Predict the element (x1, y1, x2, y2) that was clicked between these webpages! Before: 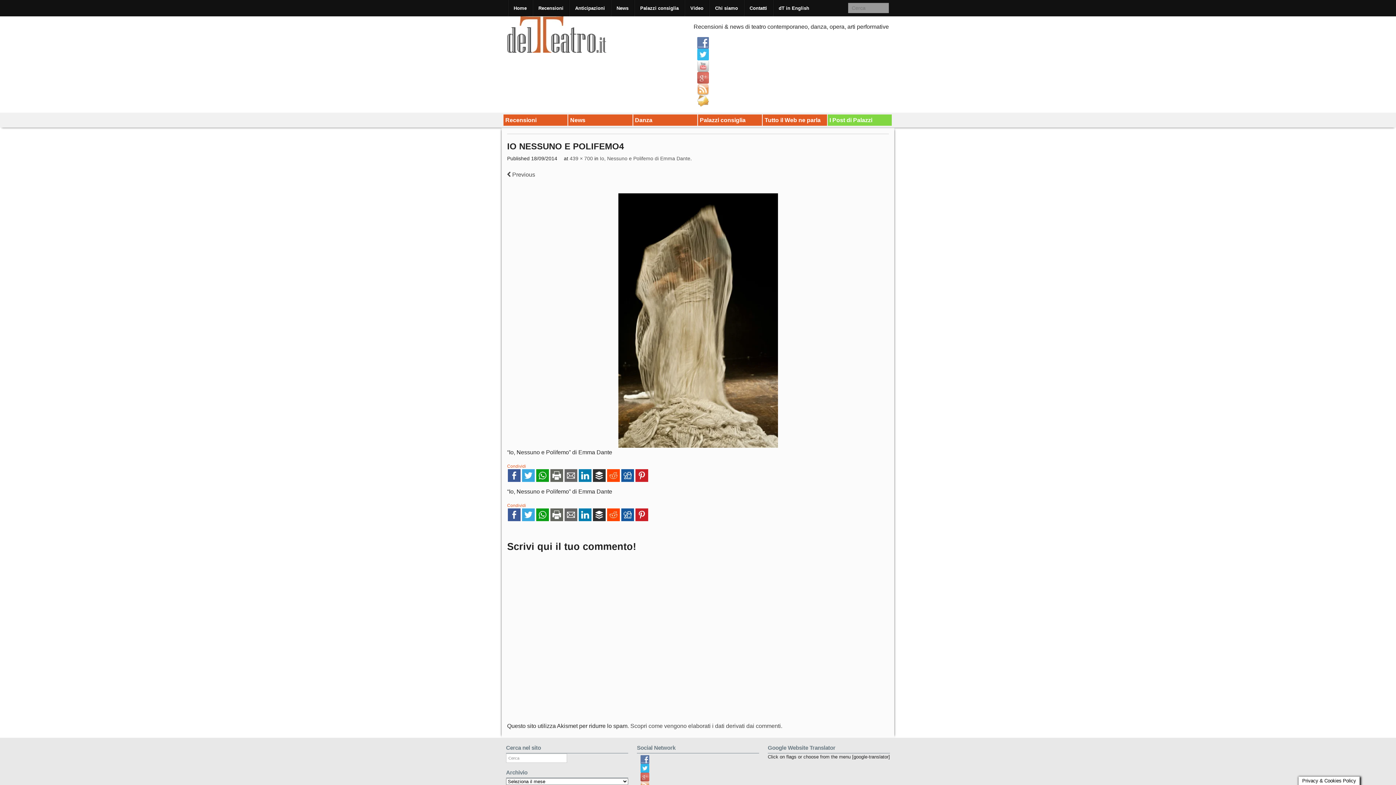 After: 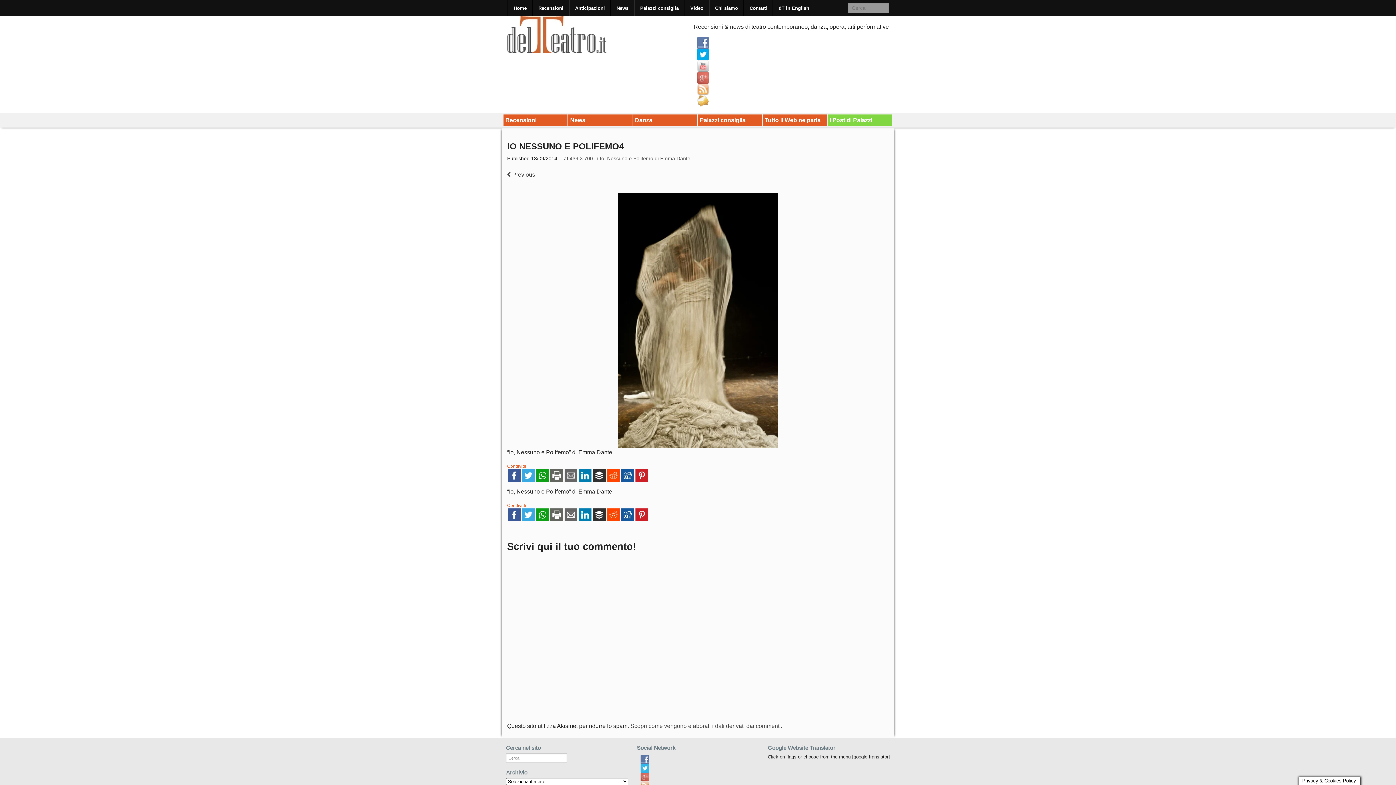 Action: bbox: (693, 48, 889, 60)